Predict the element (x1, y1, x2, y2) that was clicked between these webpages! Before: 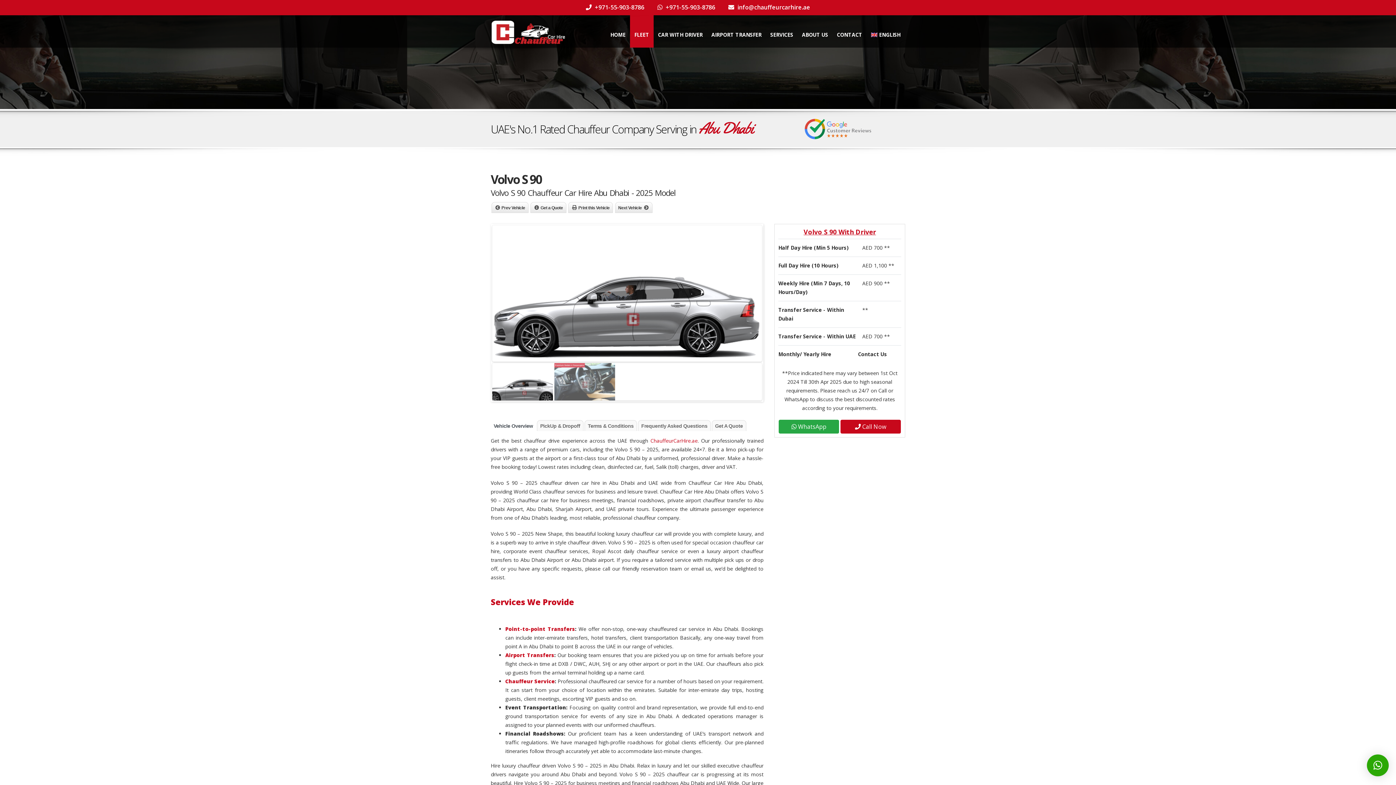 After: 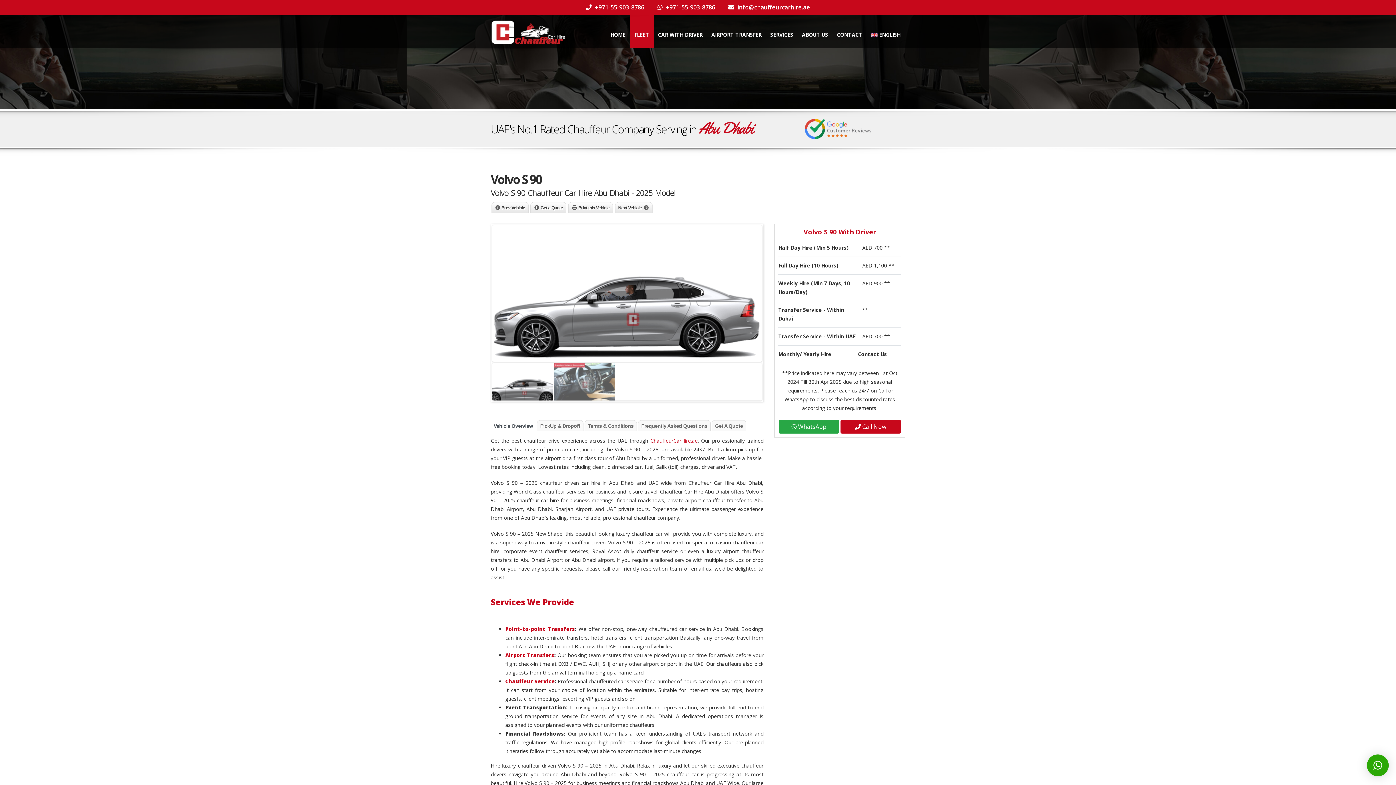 Action: label: Vehicle Overview bbox: (490, 420, 536, 431)